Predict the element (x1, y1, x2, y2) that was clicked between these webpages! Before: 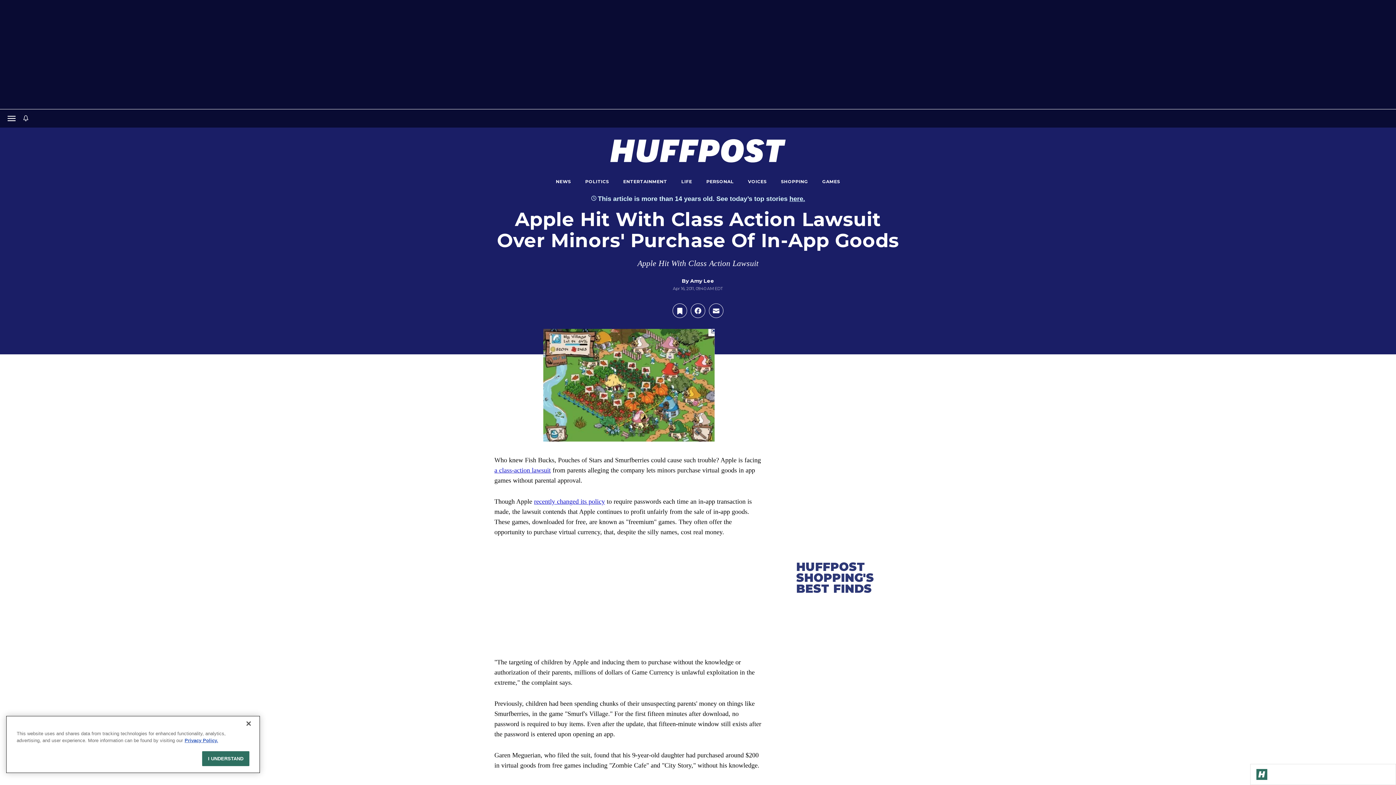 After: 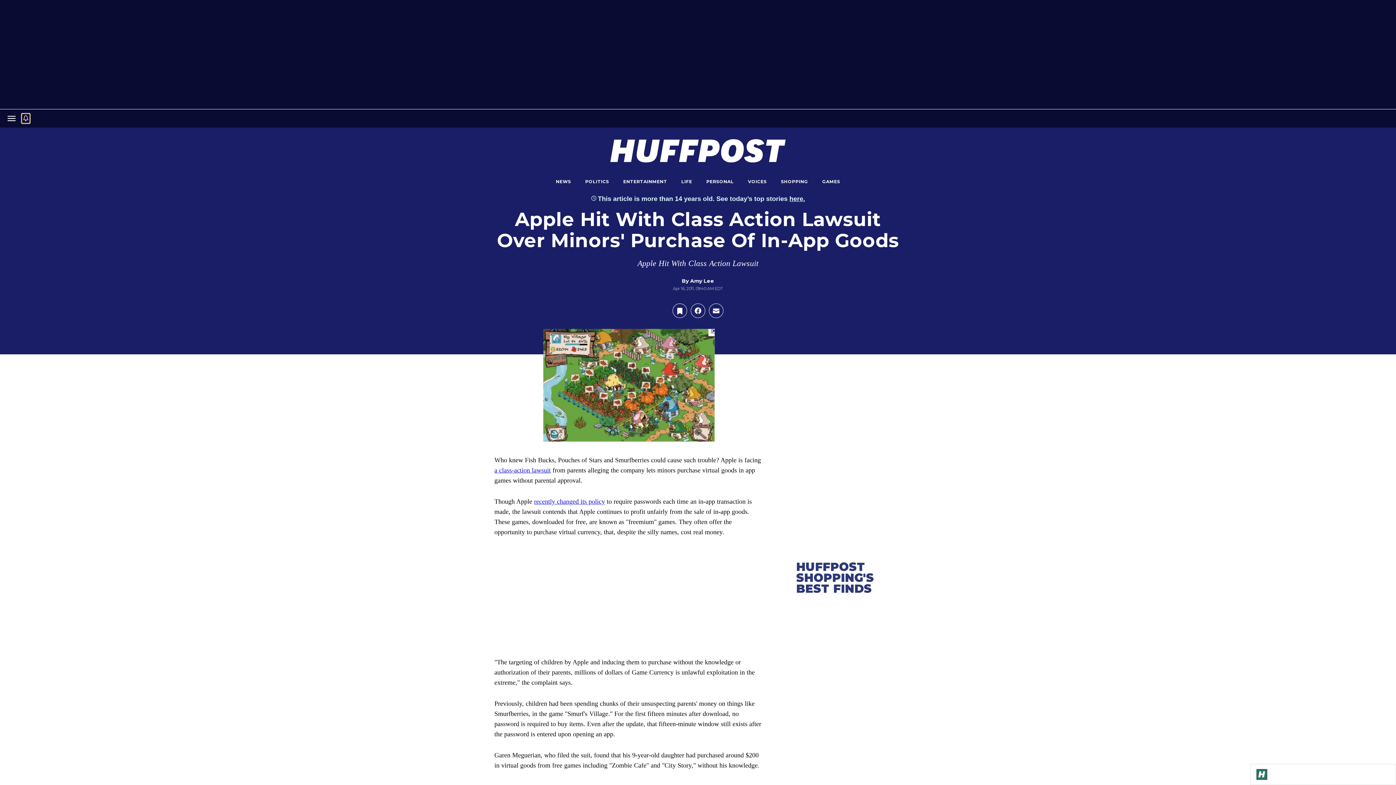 Action: bbox: (21, 113, 29, 123)